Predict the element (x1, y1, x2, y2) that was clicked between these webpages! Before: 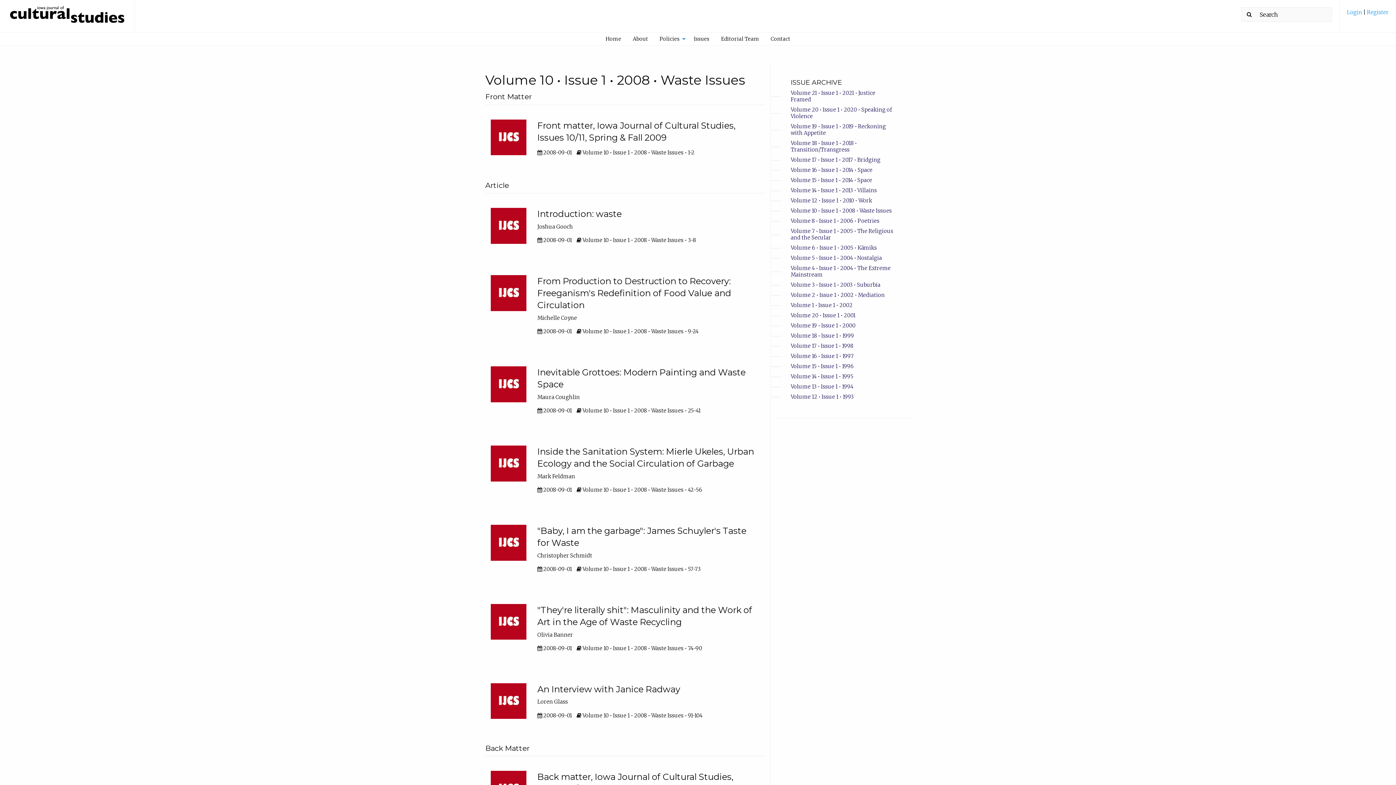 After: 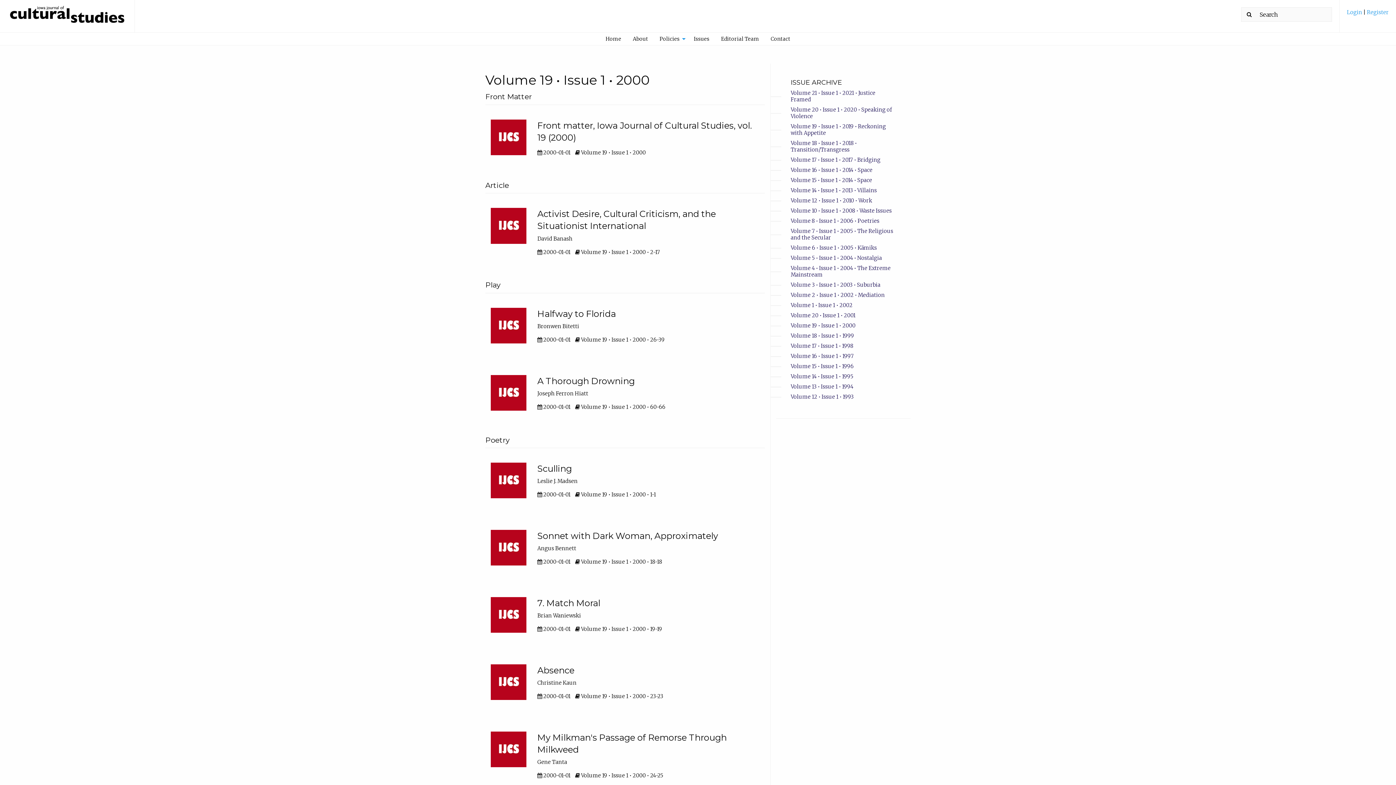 Action: bbox: (790, 322, 855, 329) label: Volume 19 • Issue 1 • 2000